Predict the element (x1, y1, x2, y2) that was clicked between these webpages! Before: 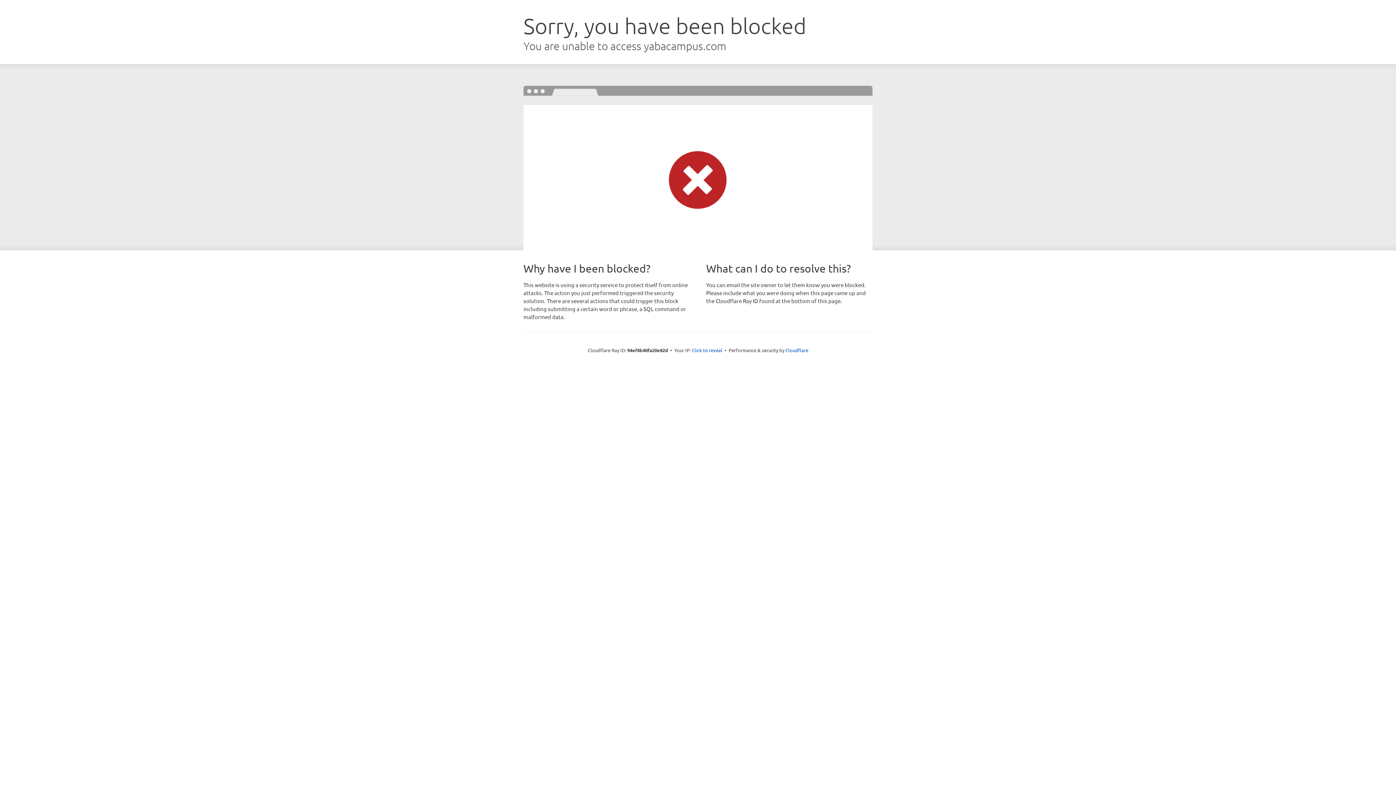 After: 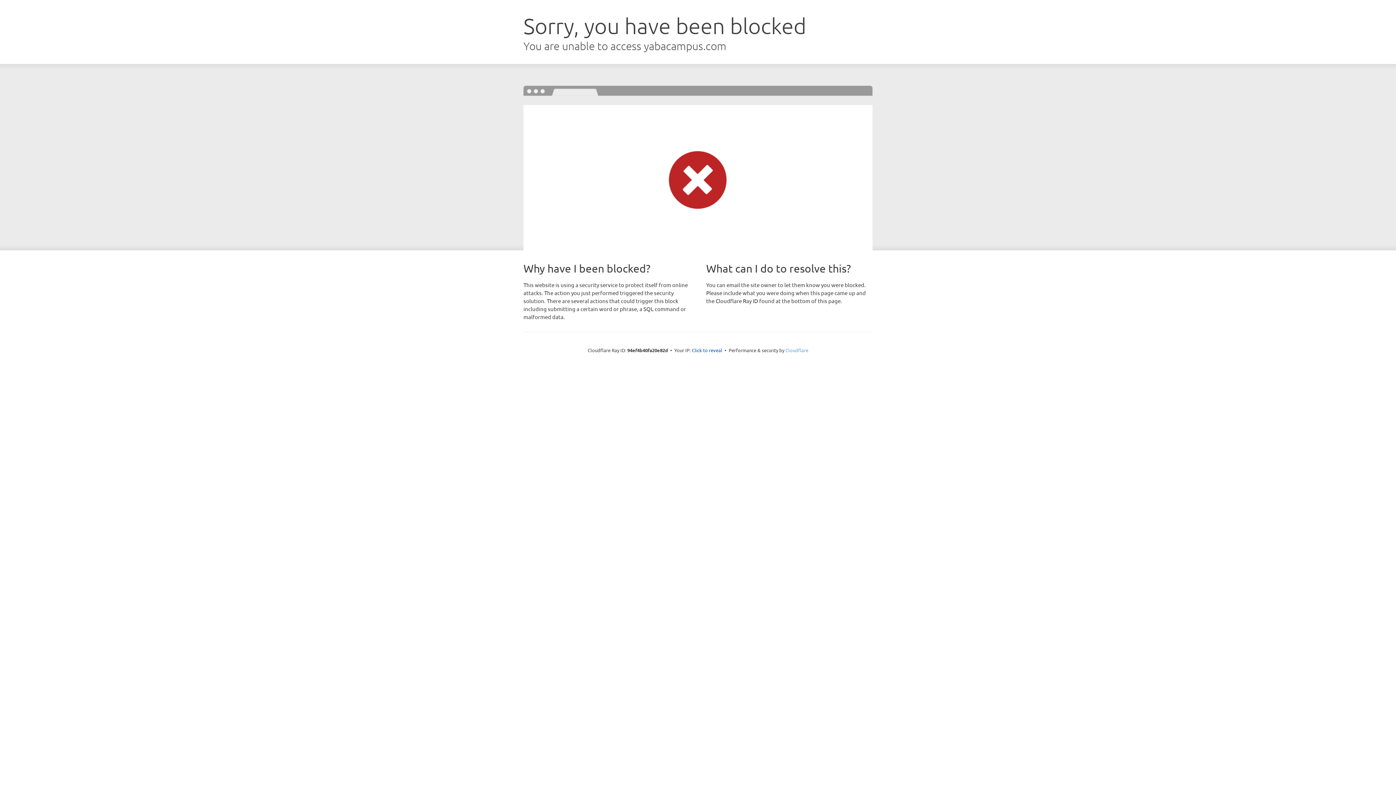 Action: label: Cloudflare bbox: (785, 347, 808, 353)